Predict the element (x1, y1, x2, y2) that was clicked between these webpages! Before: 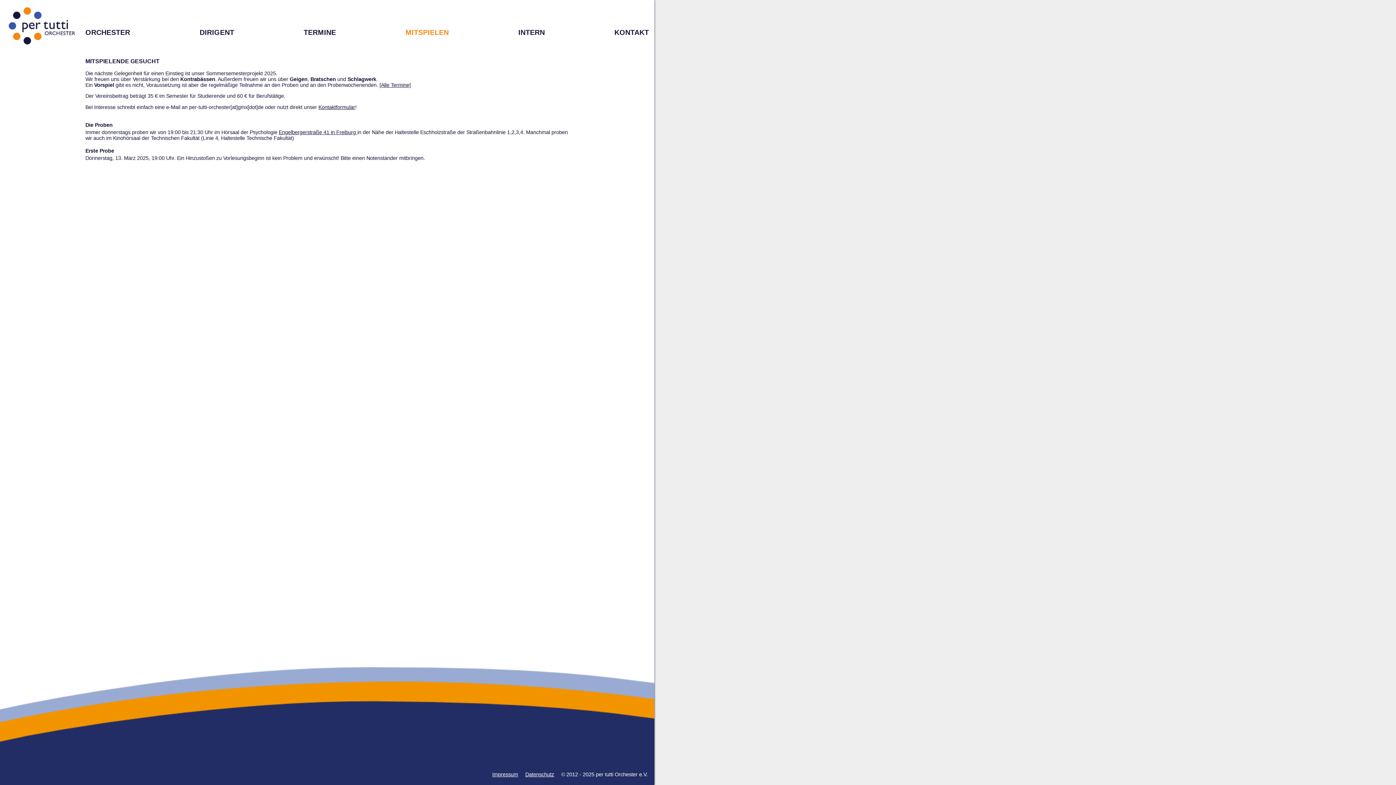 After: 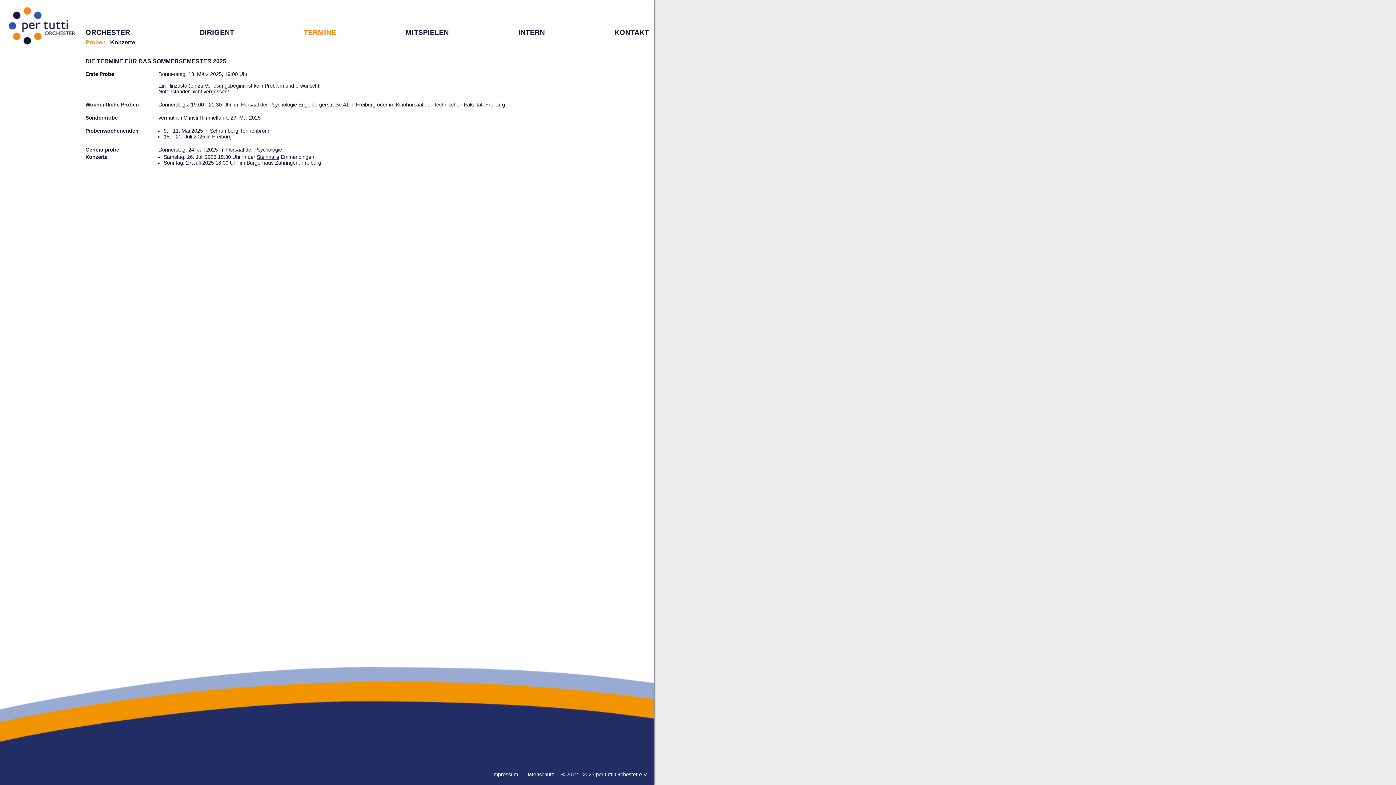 Action: bbox: (379, 82, 410, 87) label: [Alle Termine]